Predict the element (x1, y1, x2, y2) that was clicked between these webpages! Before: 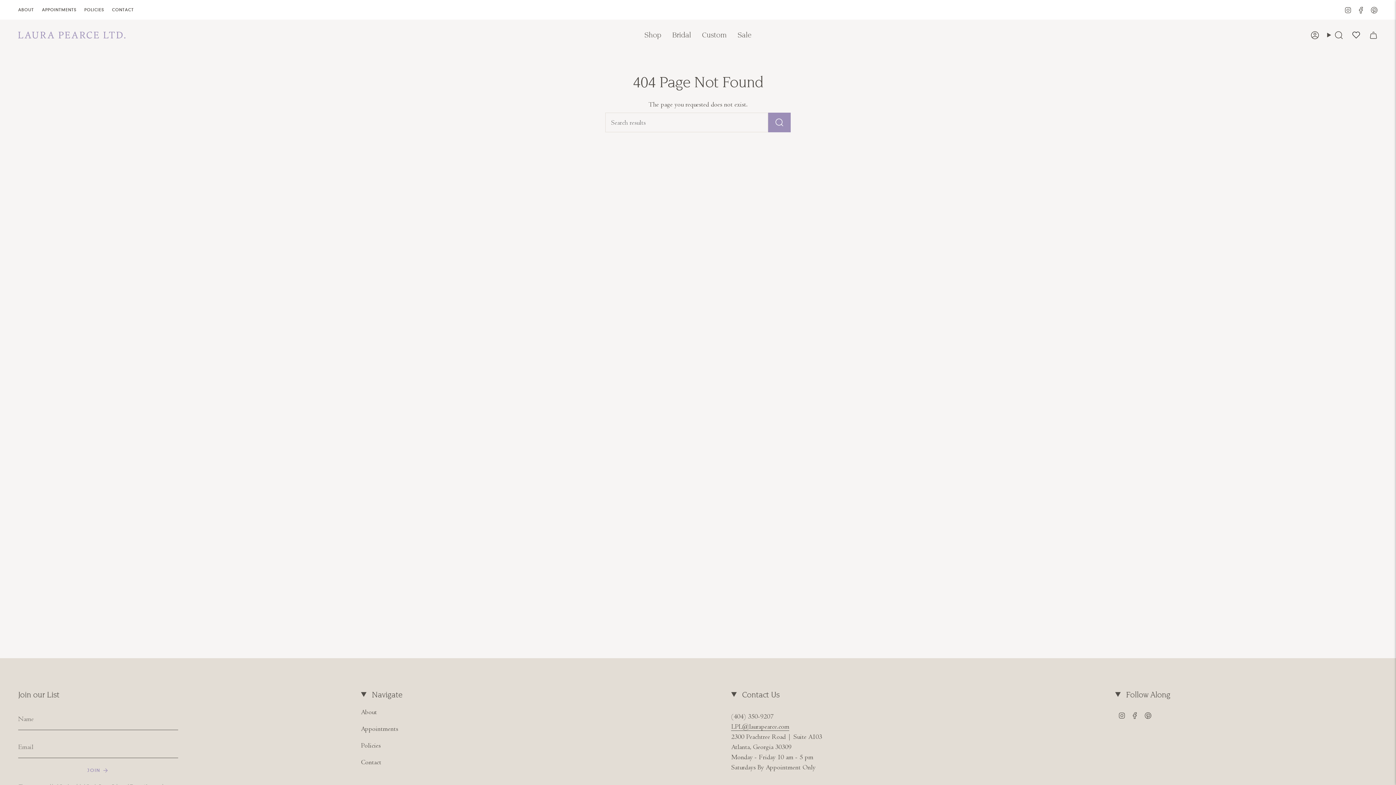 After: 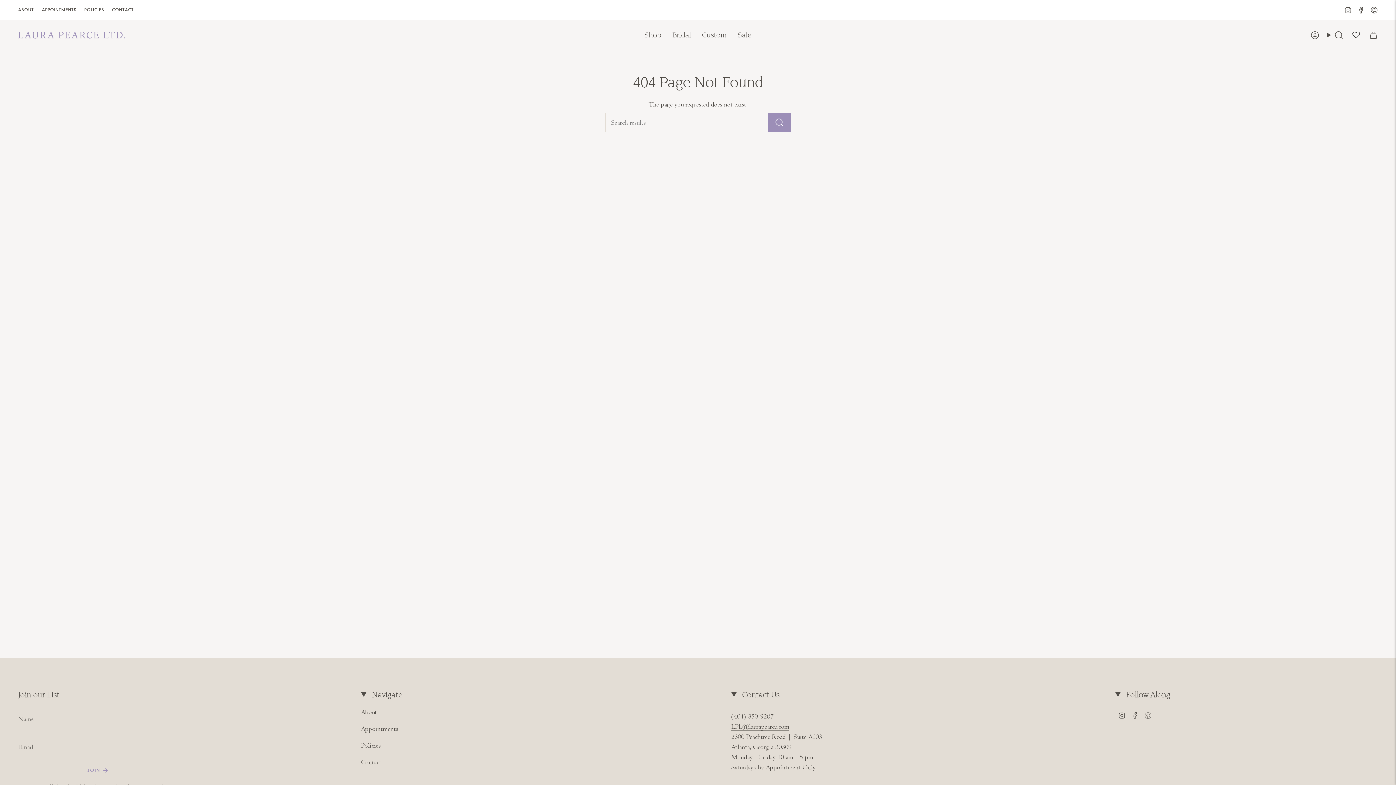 Action: bbox: (1144, 711, 1151, 719) label: Pinterest